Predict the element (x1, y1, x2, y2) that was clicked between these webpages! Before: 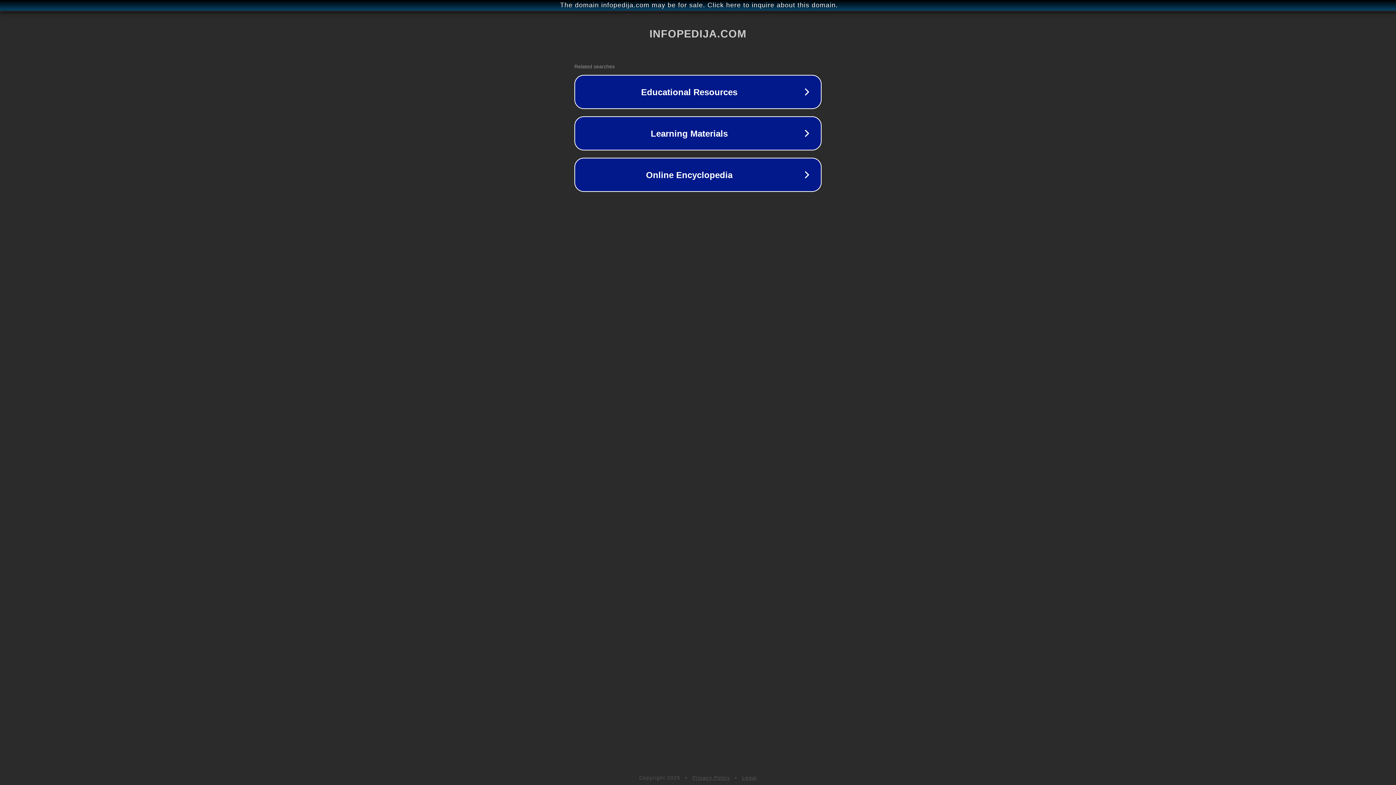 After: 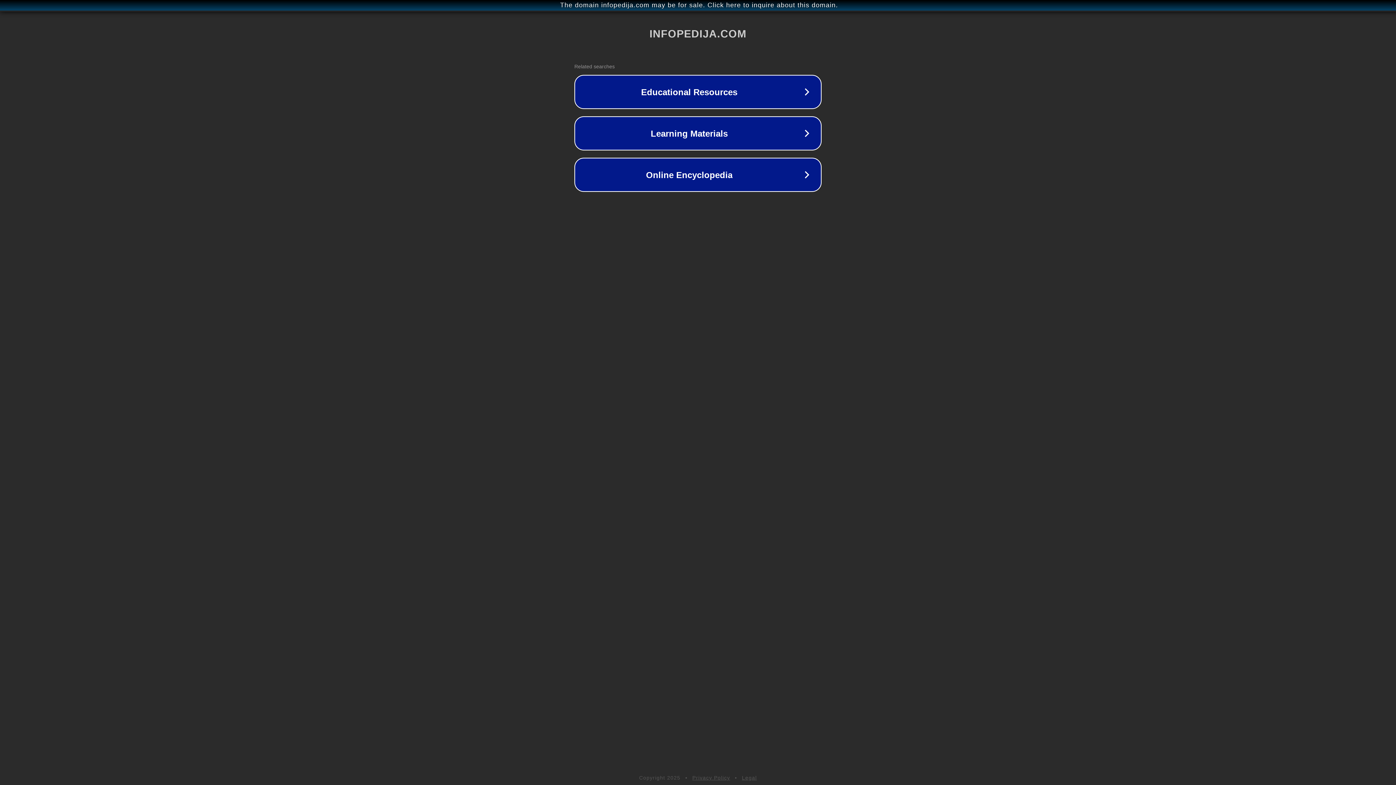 Action: label: Legal bbox: (742, 775, 757, 781)